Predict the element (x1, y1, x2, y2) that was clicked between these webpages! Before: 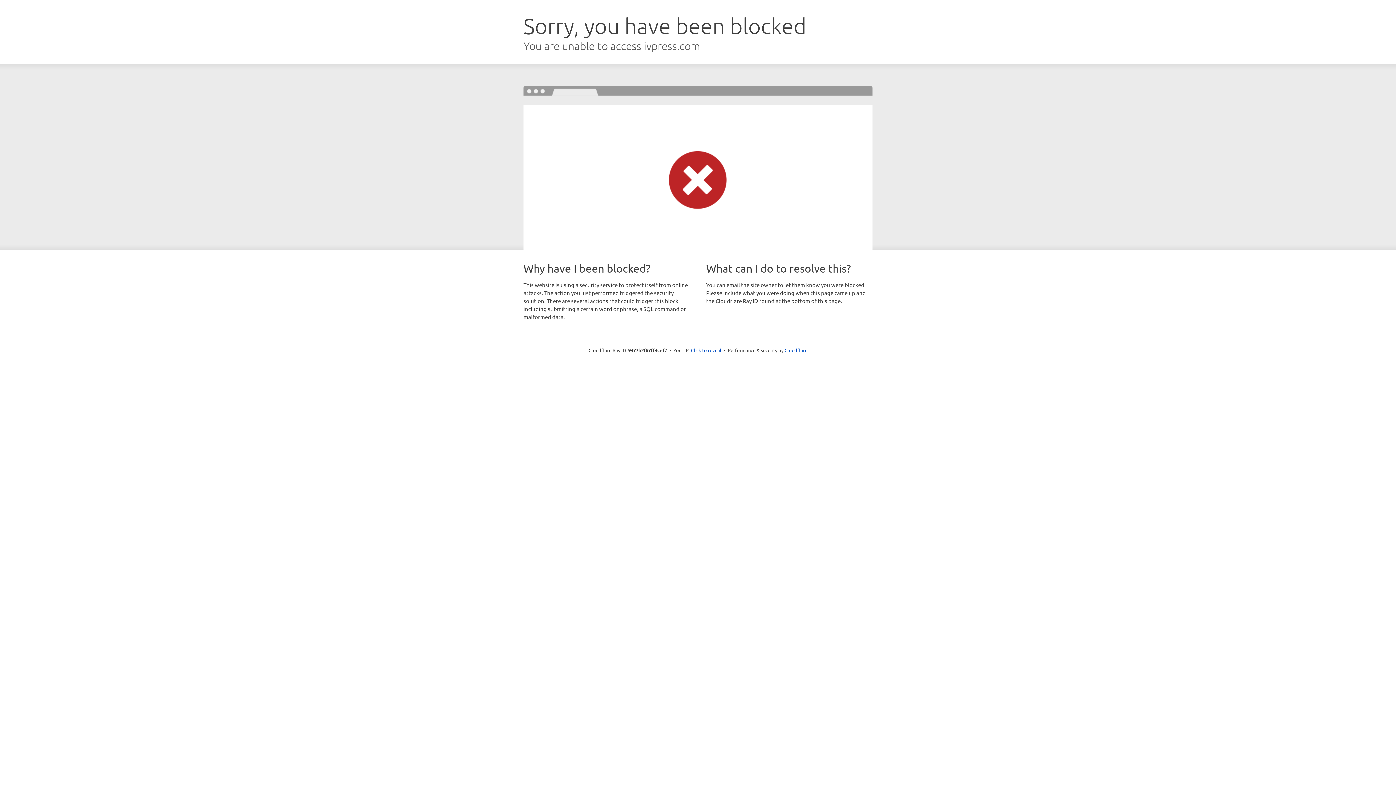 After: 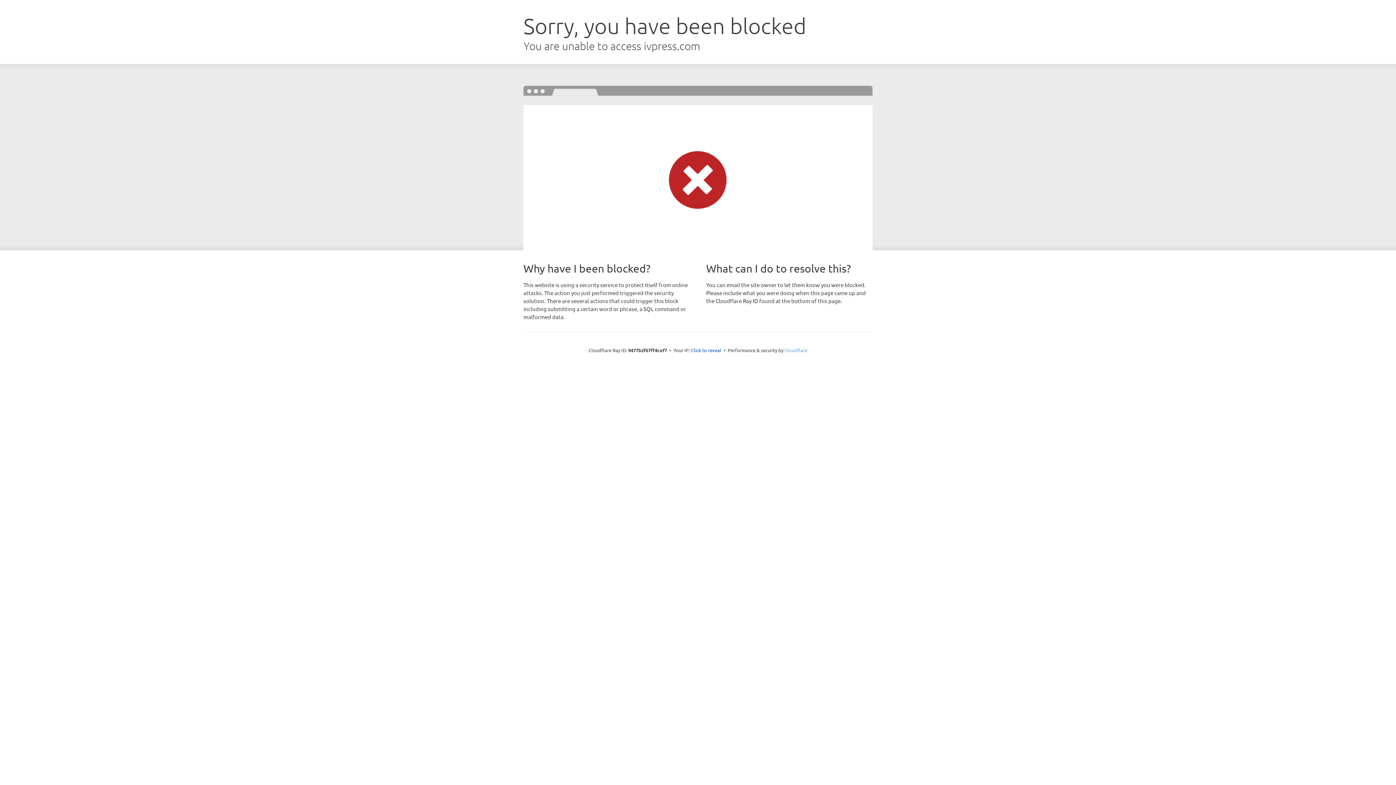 Action: bbox: (784, 347, 807, 353) label: Cloudflare